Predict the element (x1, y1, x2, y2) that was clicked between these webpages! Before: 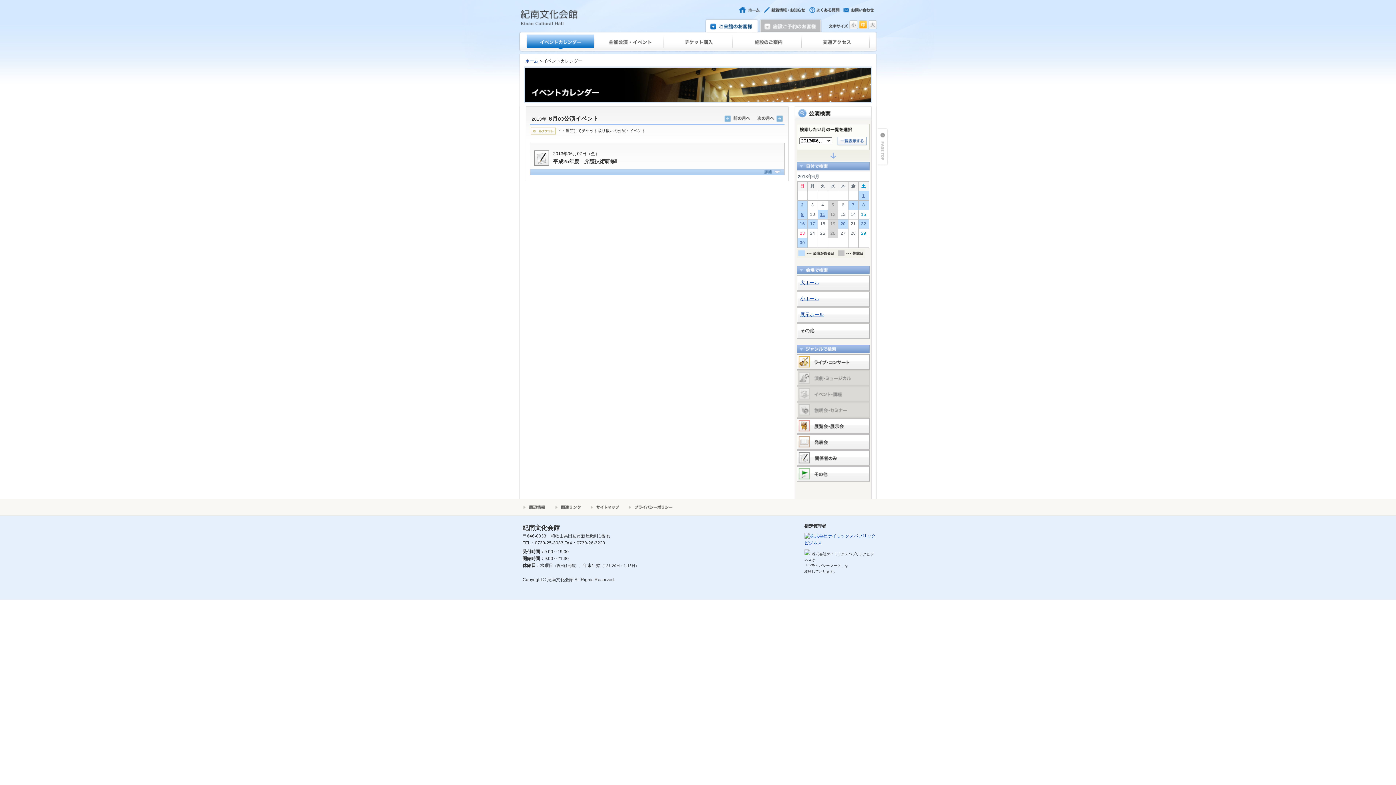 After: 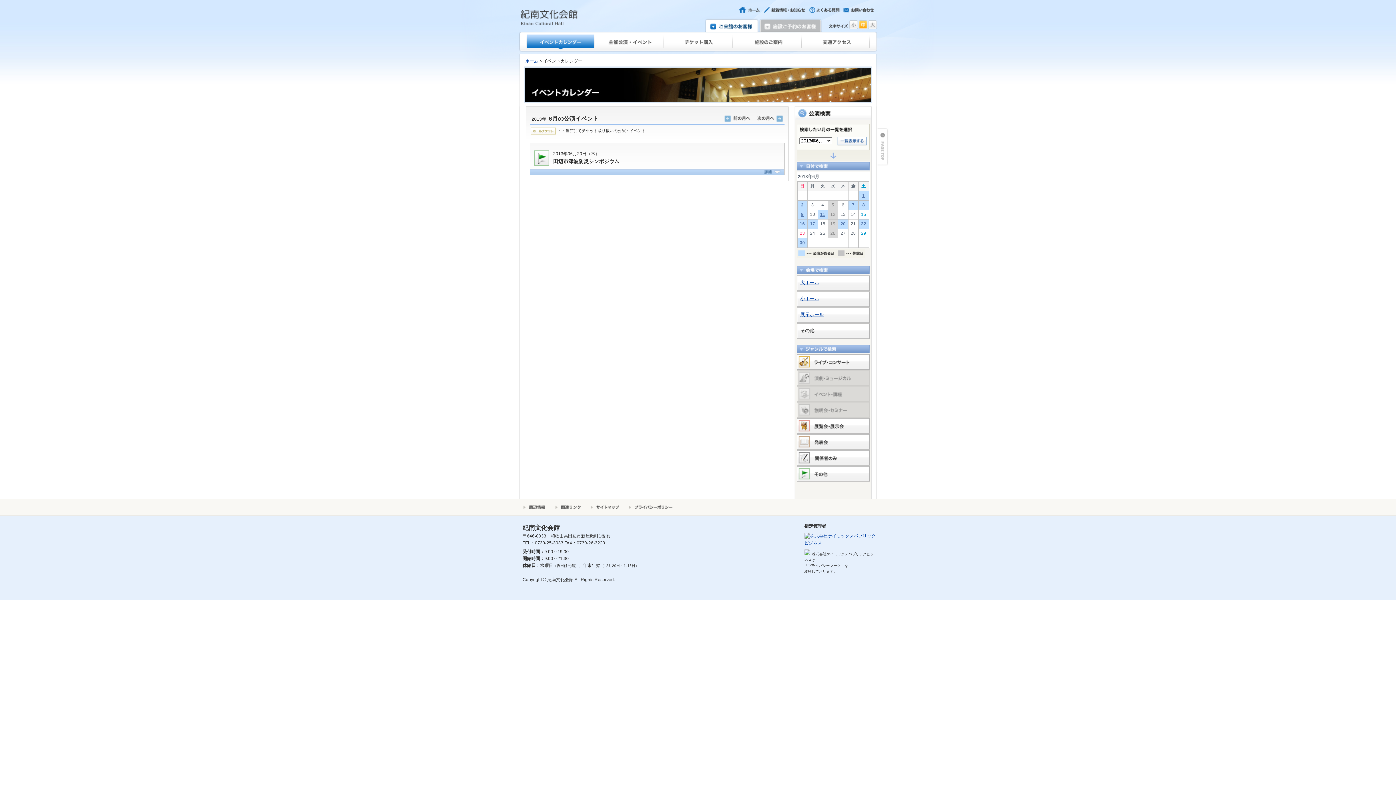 Action: label: 20 bbox: (840, 221, 845, 226)